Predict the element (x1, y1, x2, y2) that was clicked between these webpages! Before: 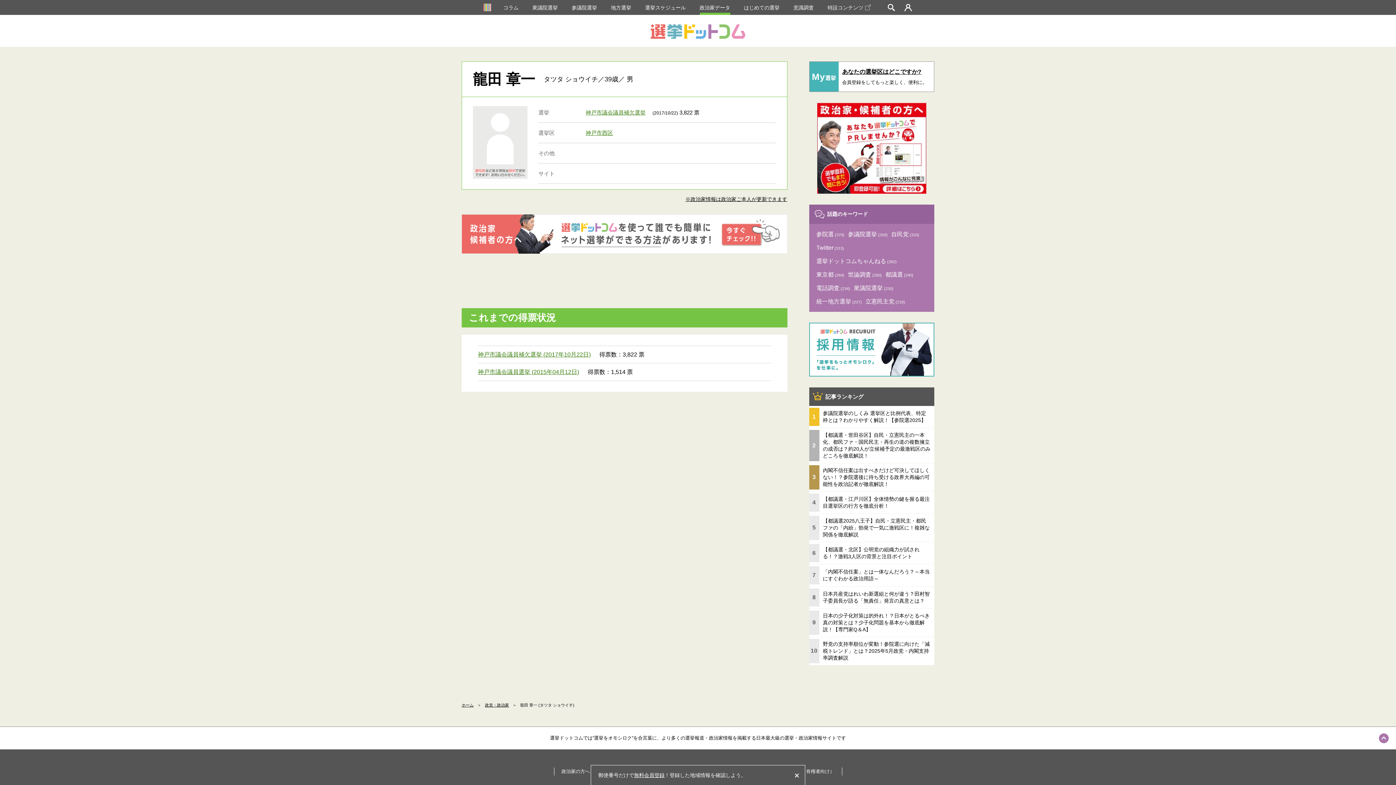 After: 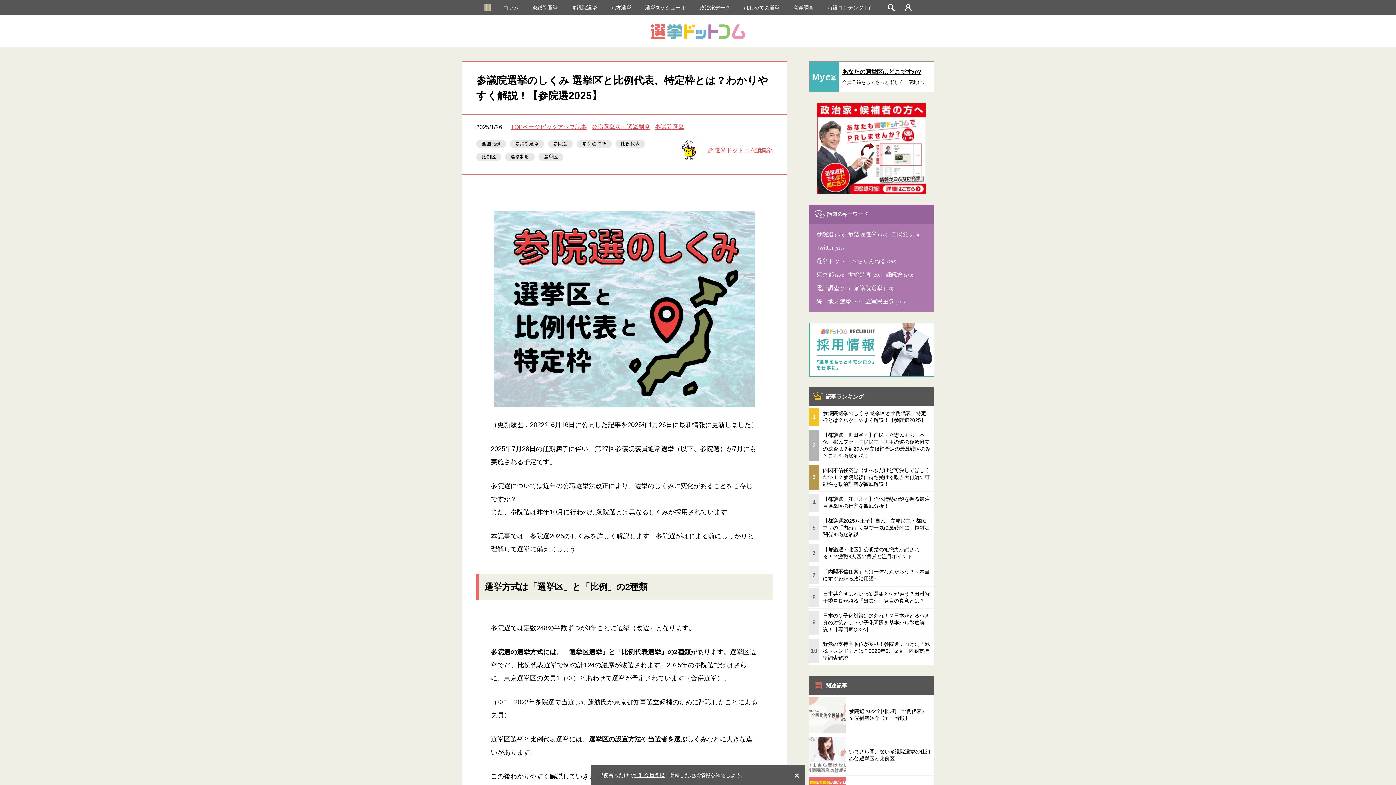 Action: label: 1	参議院選挙のしくみ 選挙区と比例代表、特定枠とは？わかりやすく解説！【参院選2025】 bbox: (809, 406, 934, 427)